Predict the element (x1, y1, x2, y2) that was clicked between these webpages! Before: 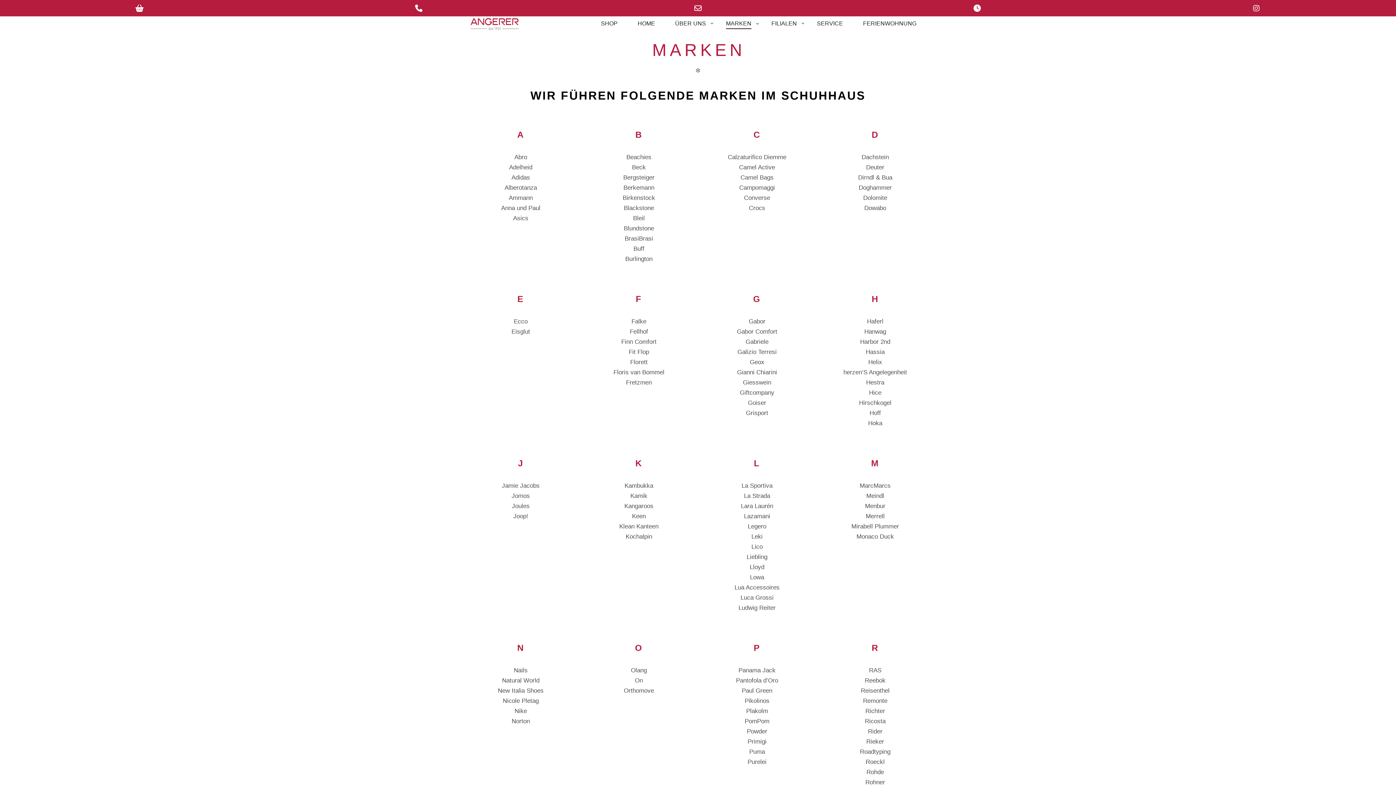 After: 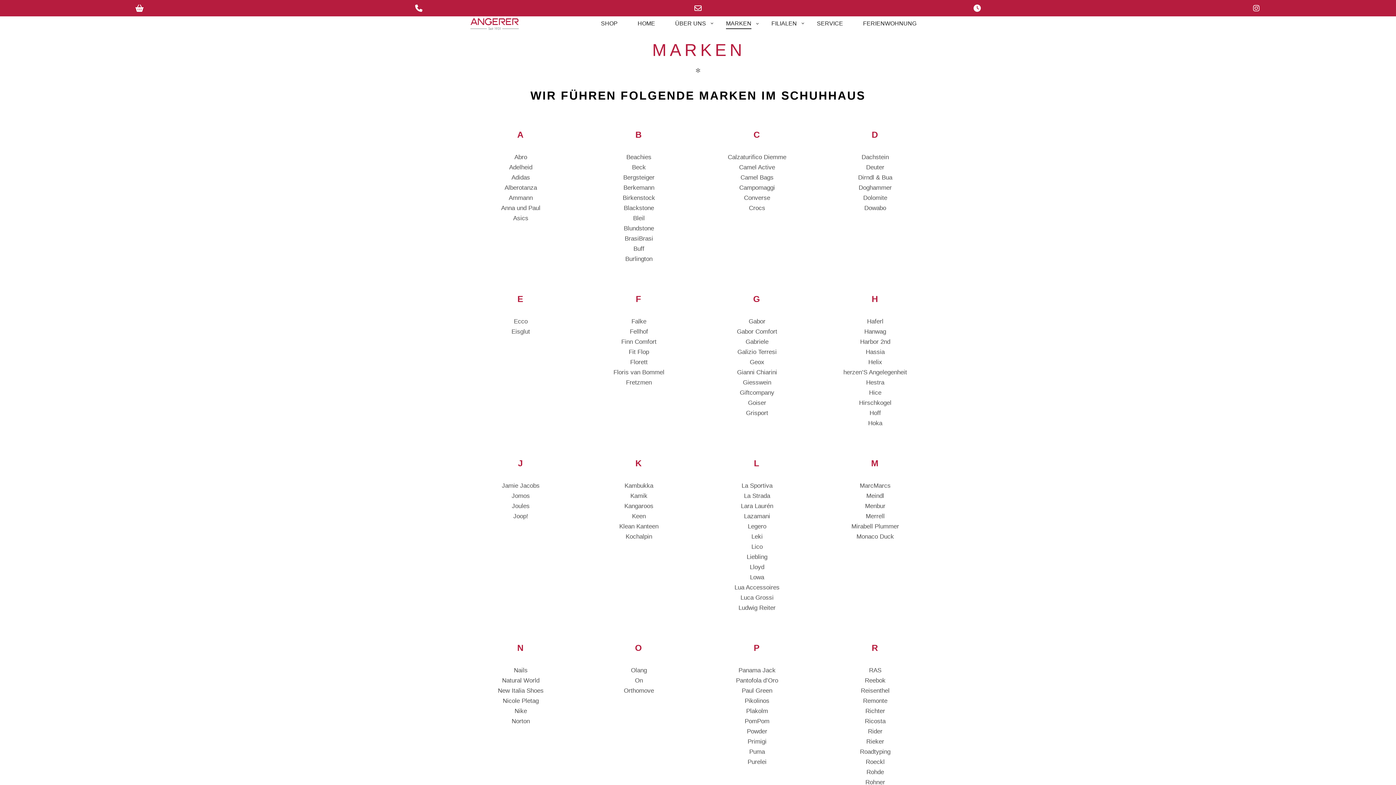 Action: label: Instagram bbox: (1117, 0, 1396, 16)